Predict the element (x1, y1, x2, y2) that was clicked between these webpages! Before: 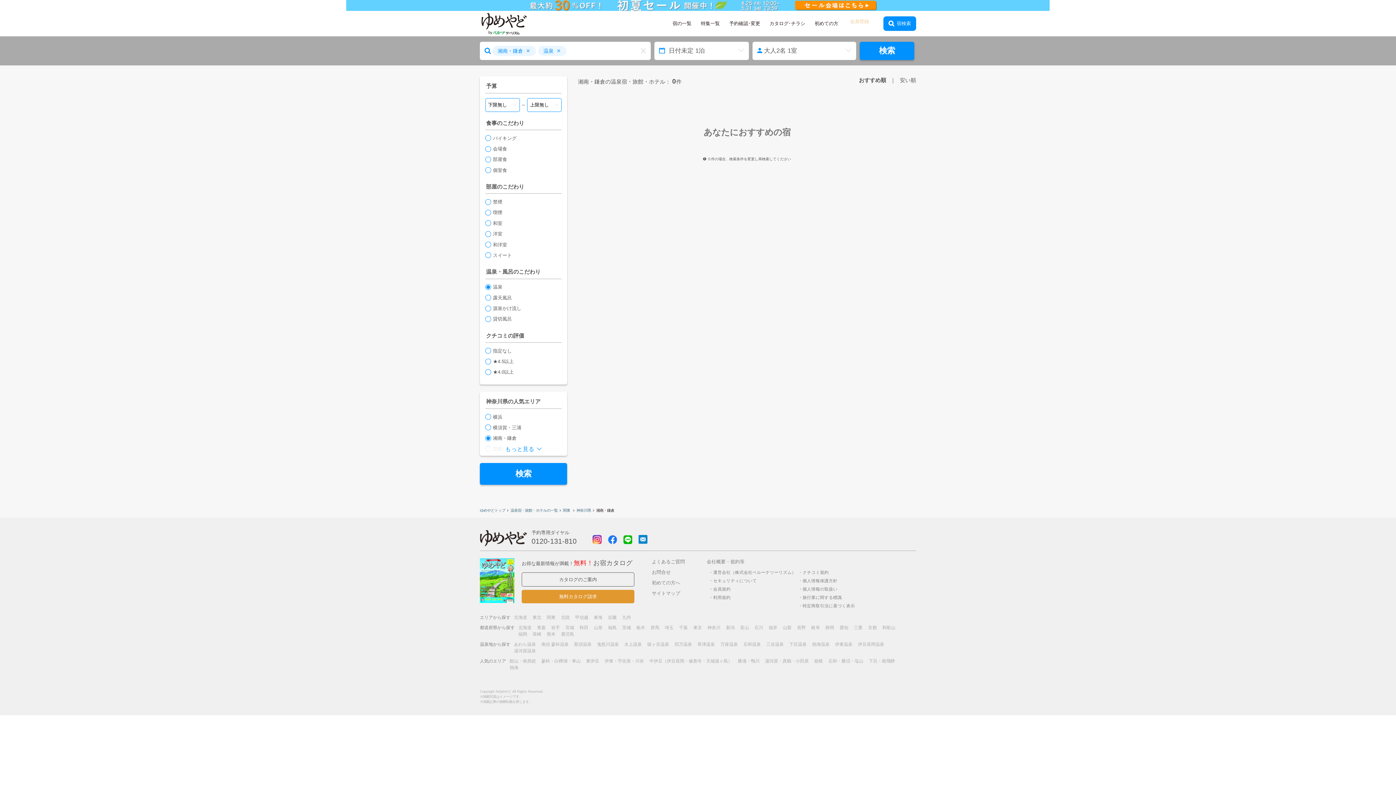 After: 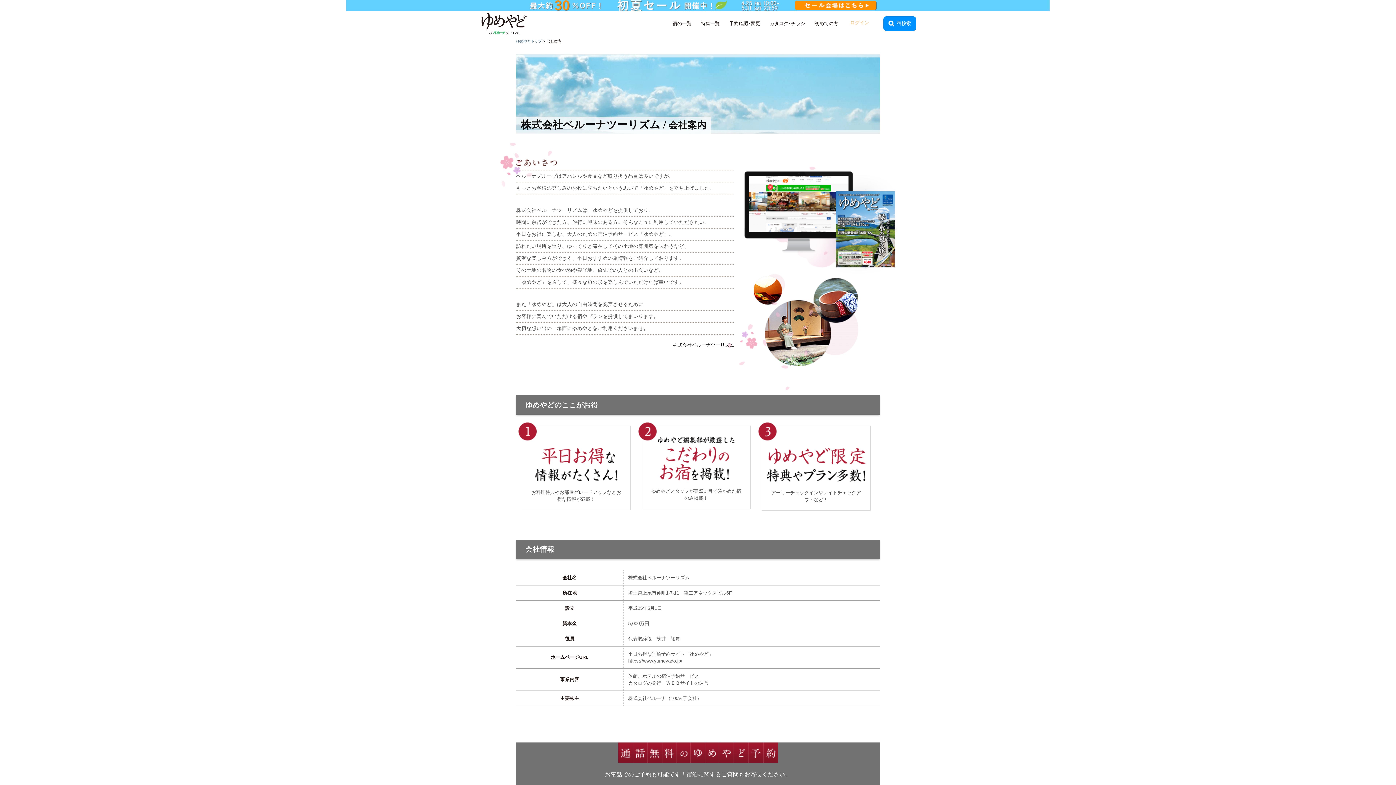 Action: bbox: (713, 570, 796, 575) label: 運営会社（株式会社ベルーナツーリズム）